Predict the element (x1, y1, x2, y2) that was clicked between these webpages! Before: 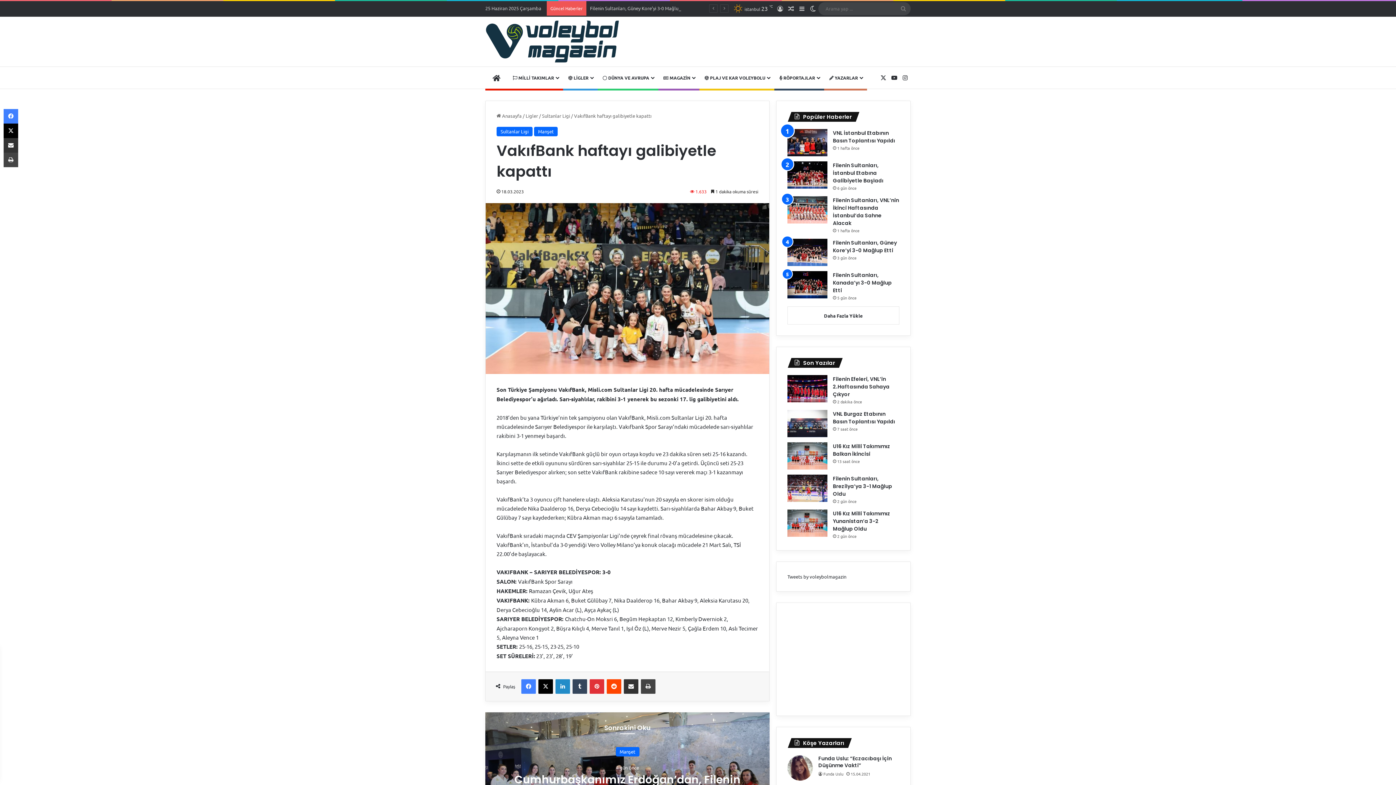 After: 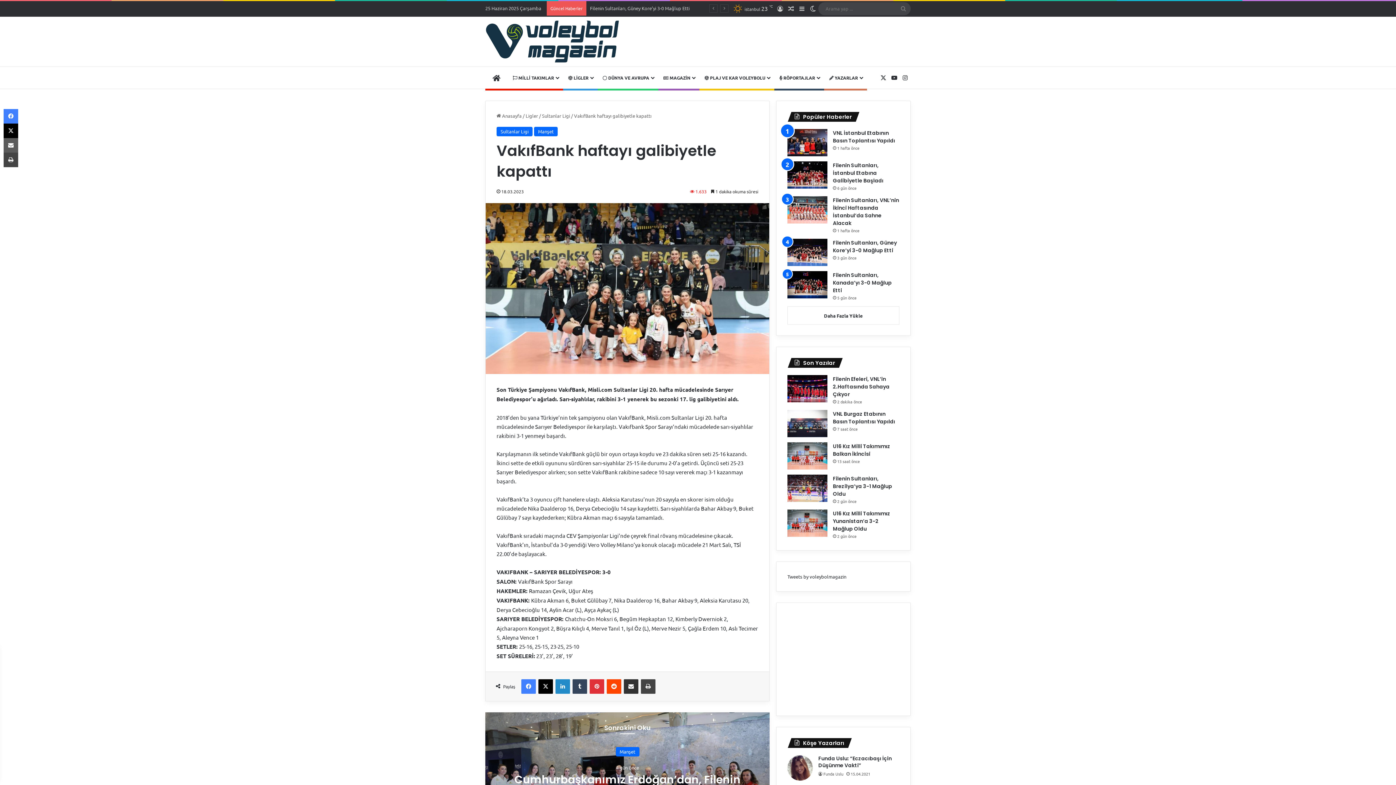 Action: bbox: (3, 138, 18, 152) label: E-Posta ile paylaş